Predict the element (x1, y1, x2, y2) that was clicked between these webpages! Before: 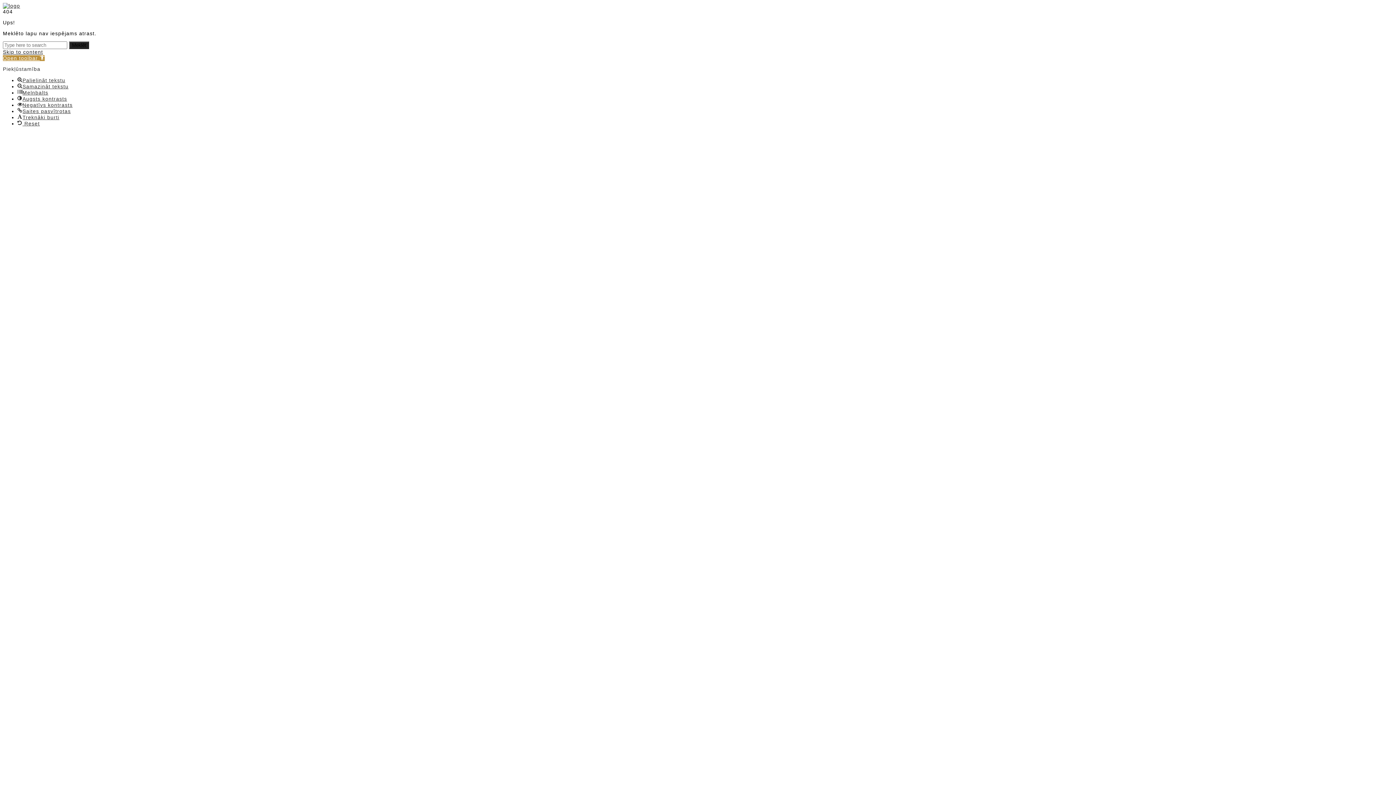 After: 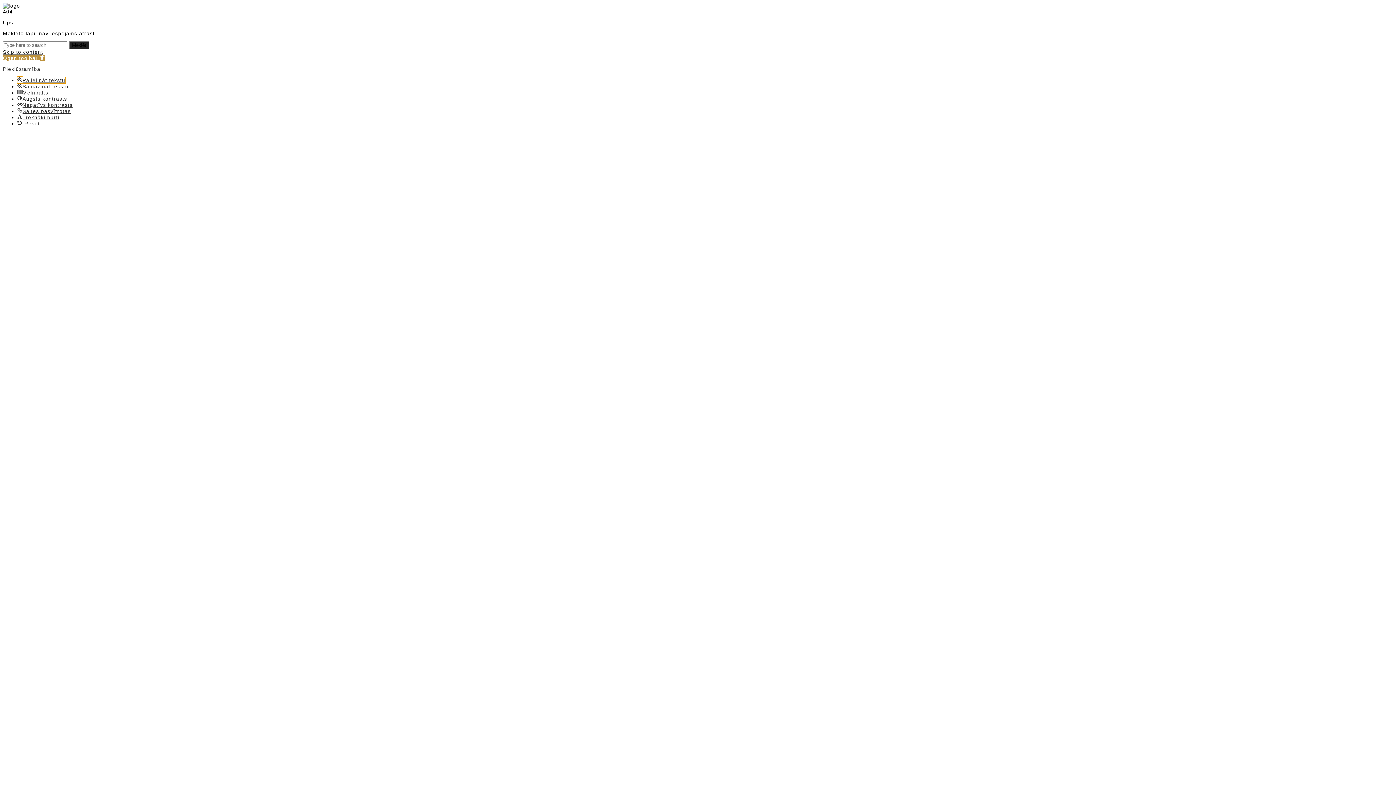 Action: label: Palielināt tekstu bbox: (17, 77, 65, 83)